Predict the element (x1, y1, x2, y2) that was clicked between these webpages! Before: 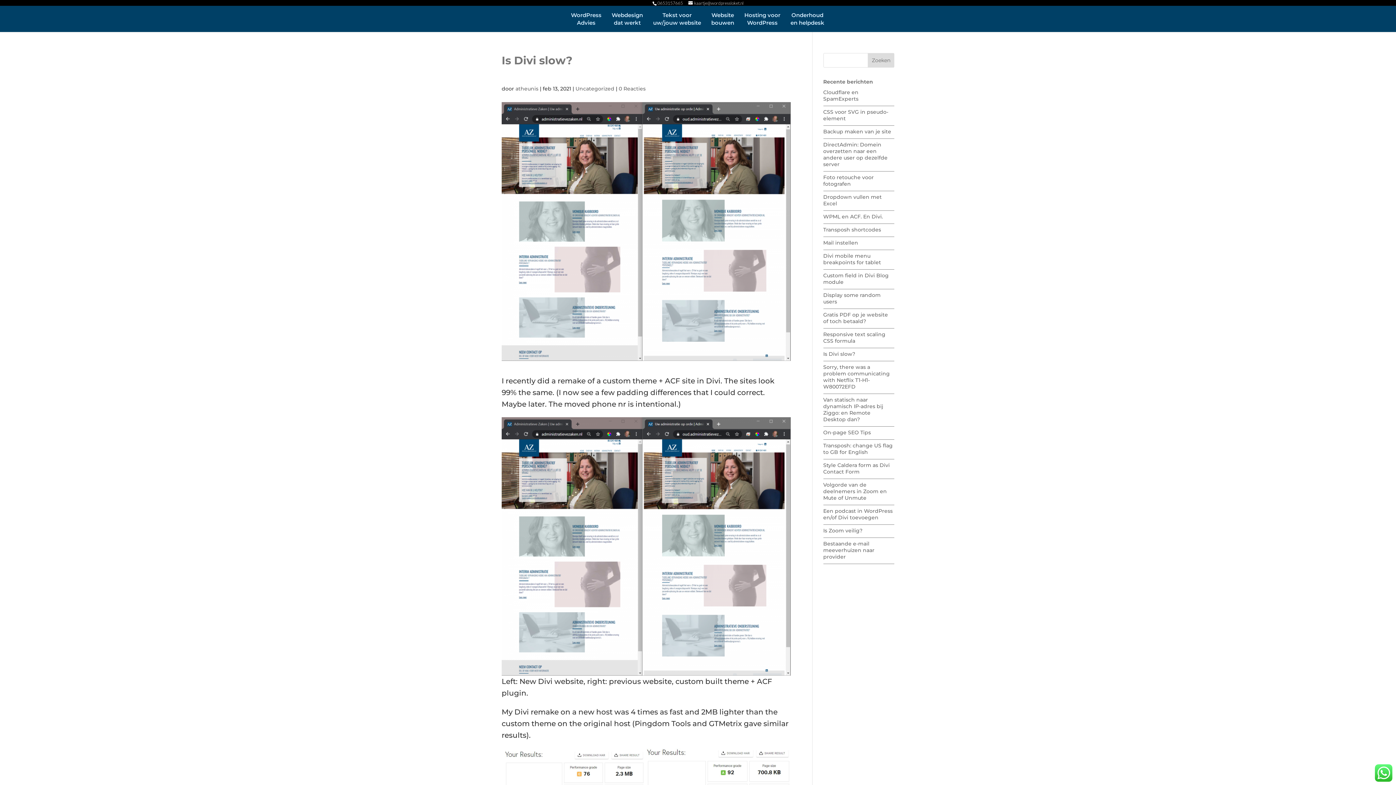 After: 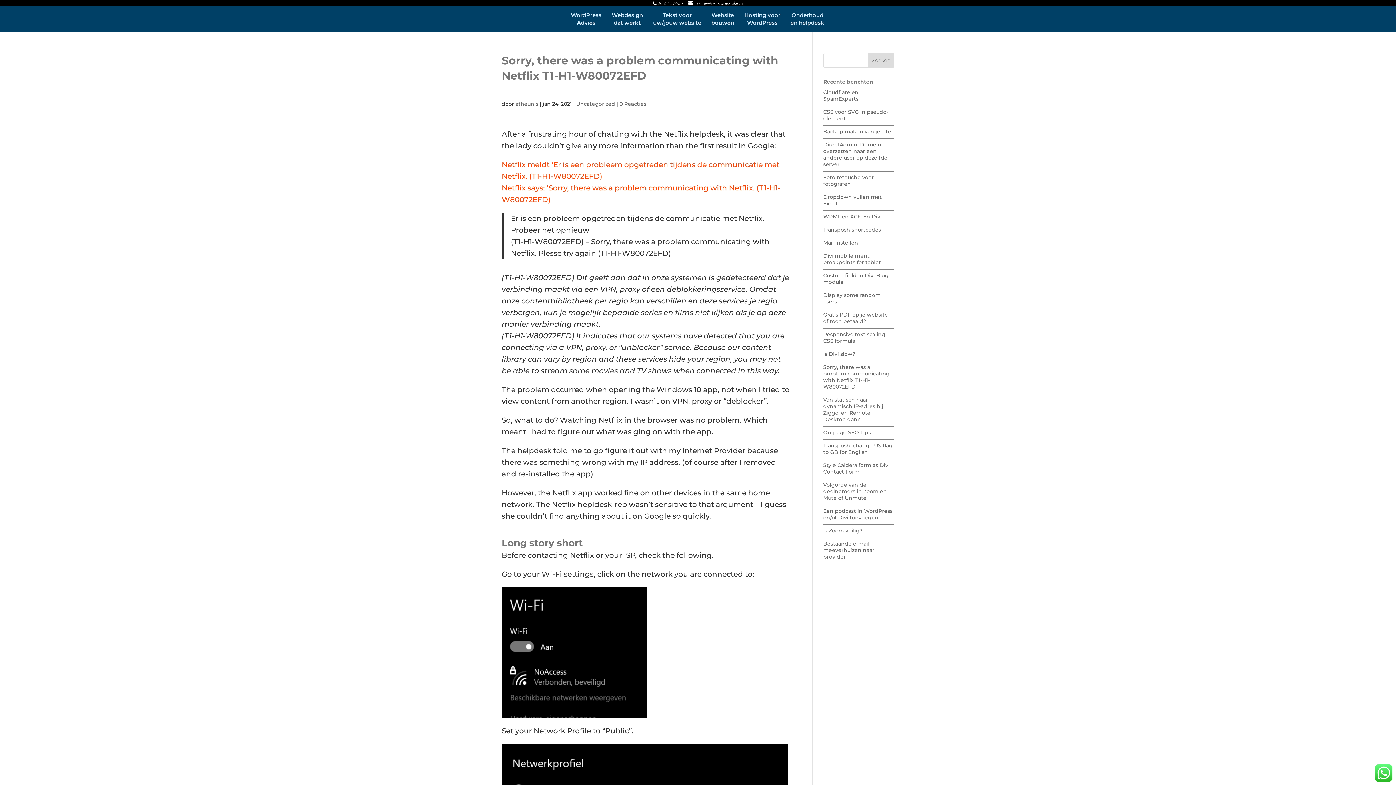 Action: bbox: (823, 364, 890, 390) label: Sorry, there was a problem communicating with Netflix T1-H1-W80072EFD